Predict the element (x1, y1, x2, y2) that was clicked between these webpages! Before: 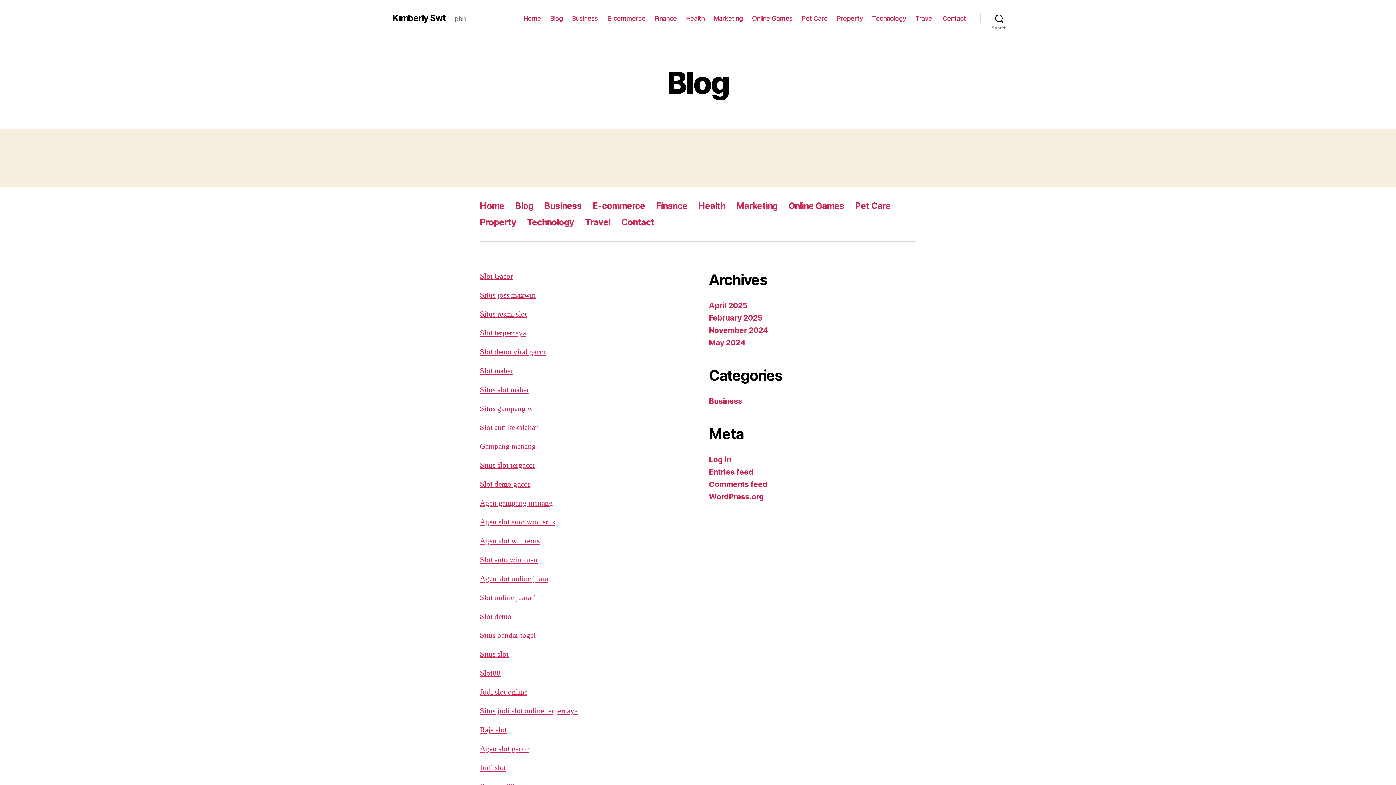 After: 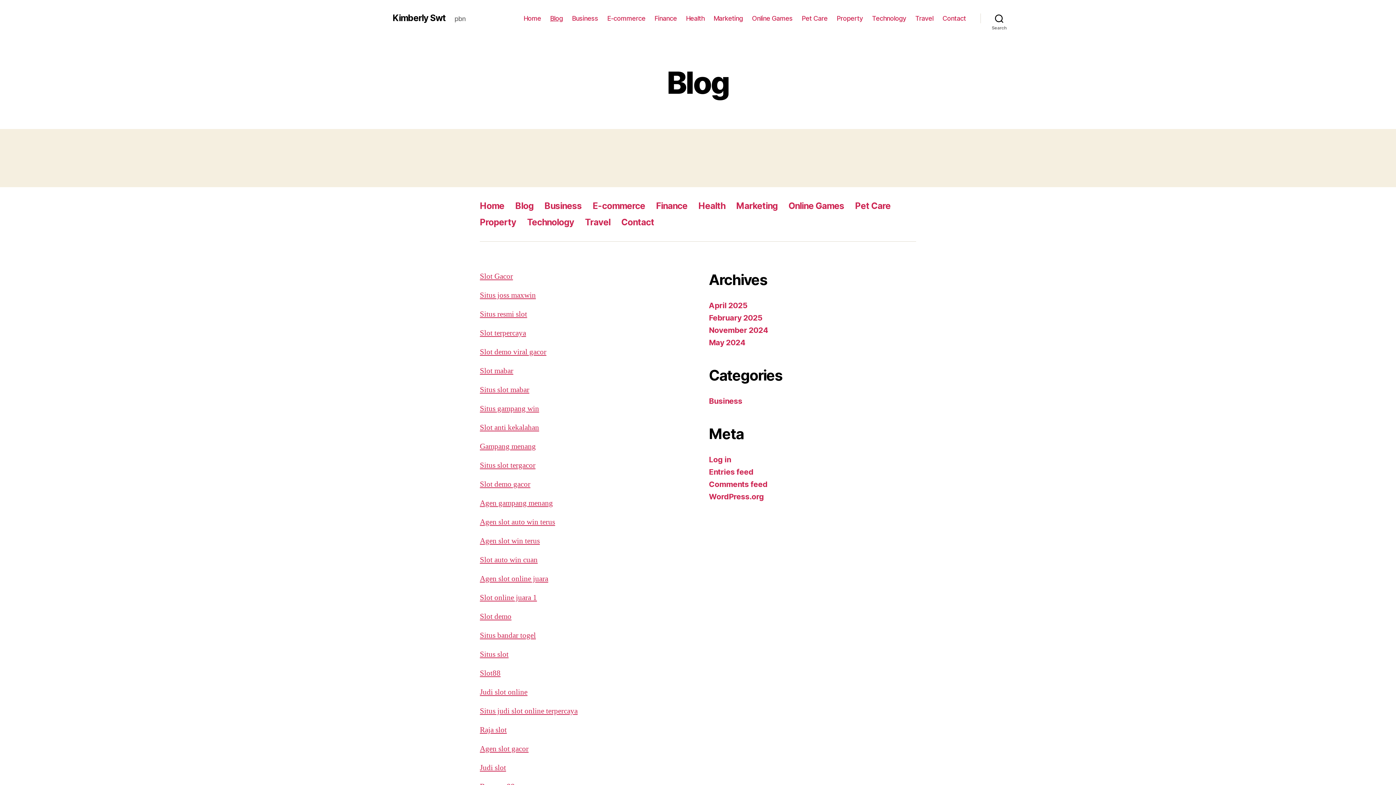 Action: label: Blog bbox: (550, 14, 563, 22)